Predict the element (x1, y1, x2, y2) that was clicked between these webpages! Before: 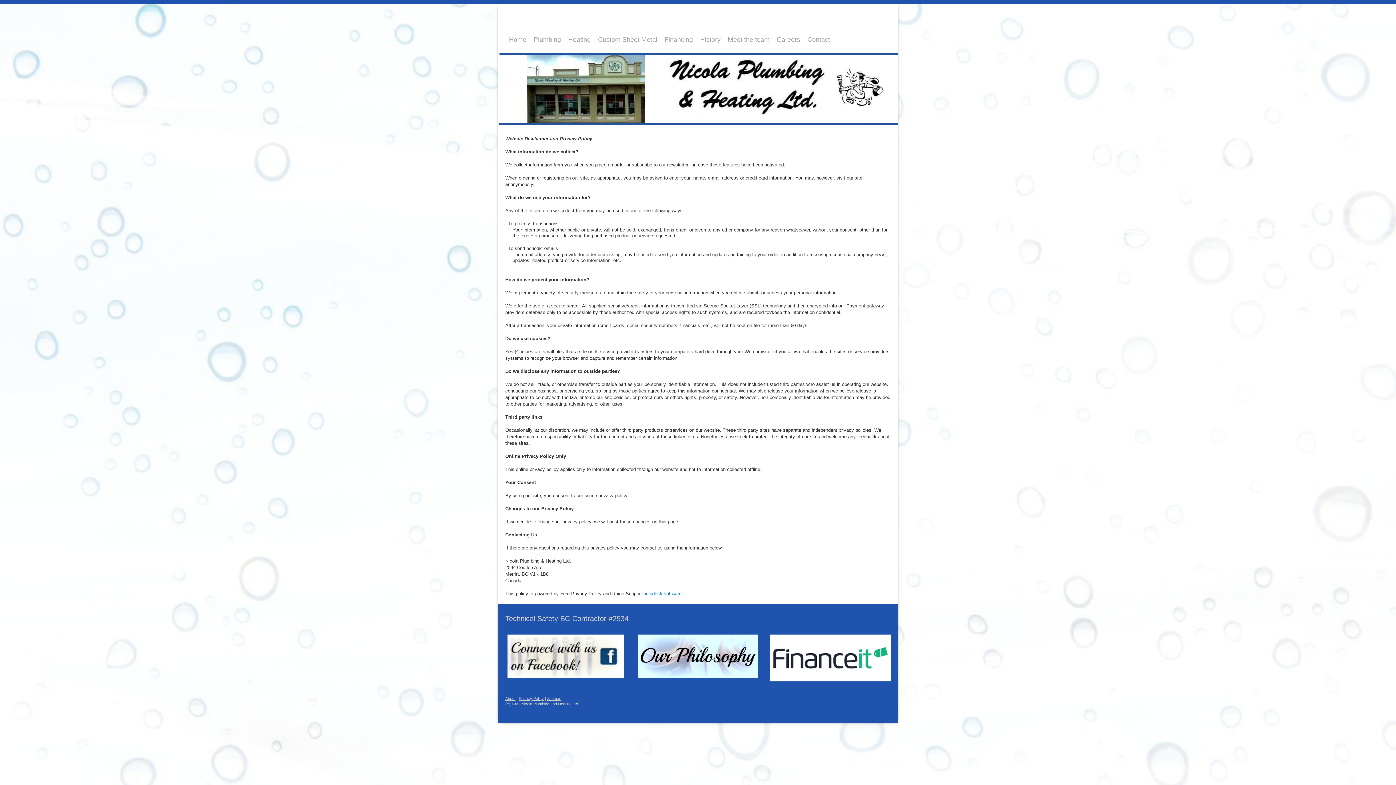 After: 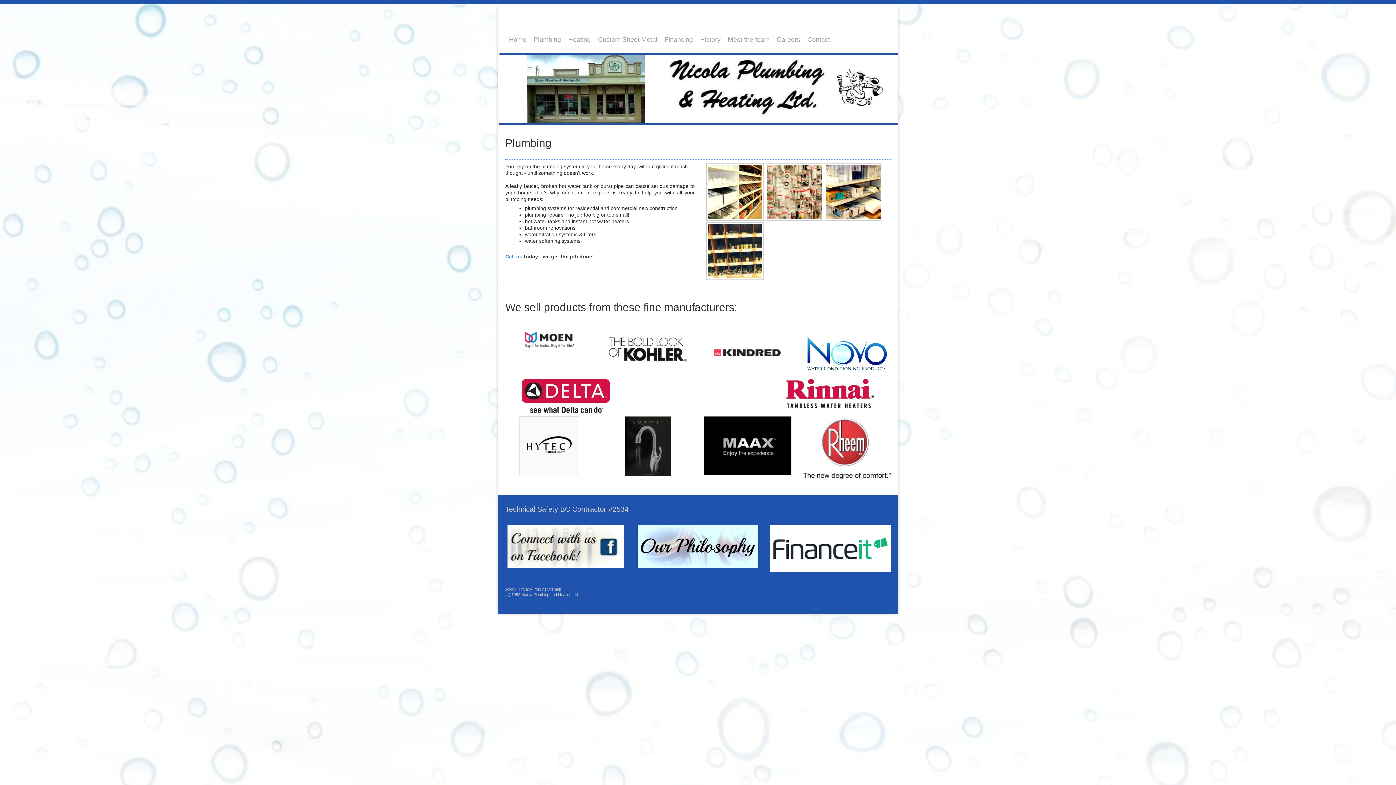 Action: bbox: (530, 33, 564, 45) label: Plumbing